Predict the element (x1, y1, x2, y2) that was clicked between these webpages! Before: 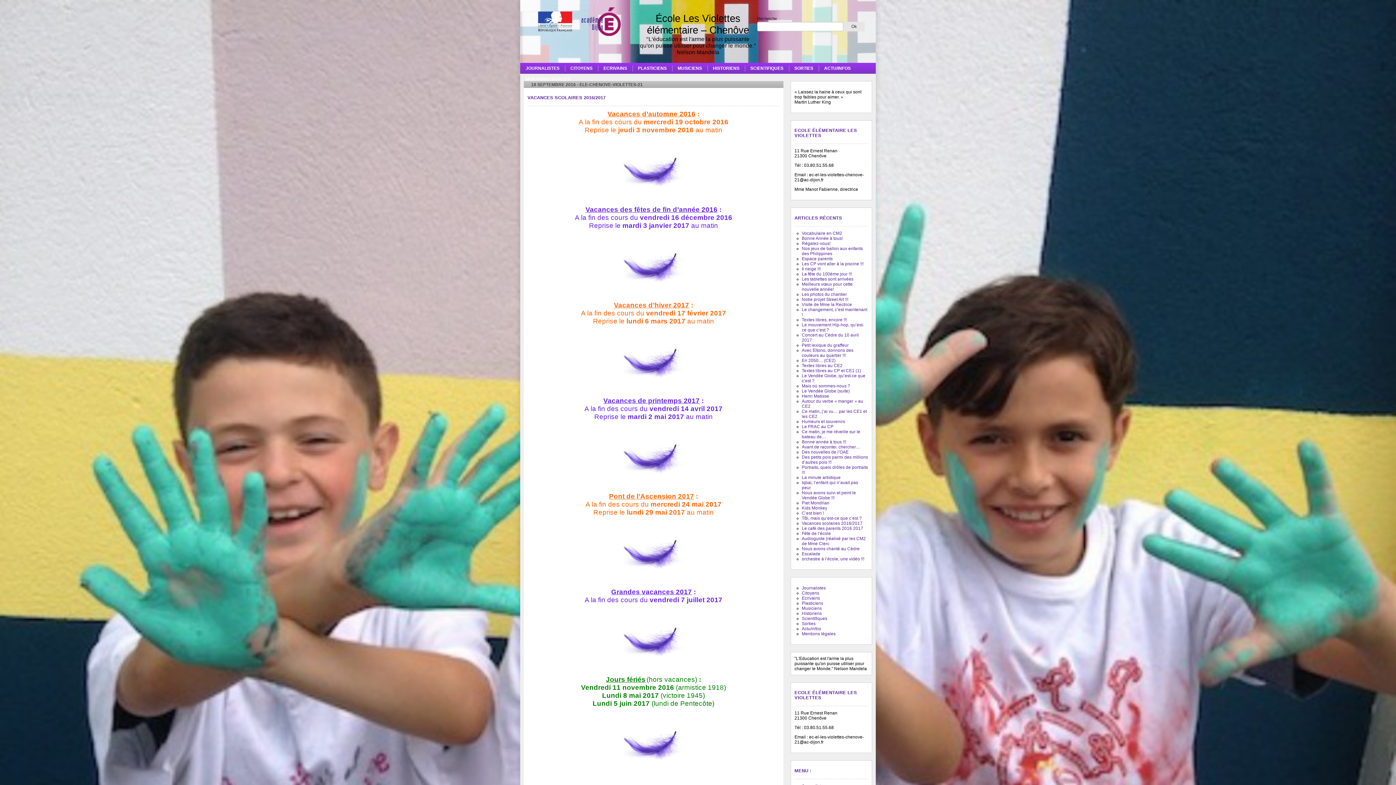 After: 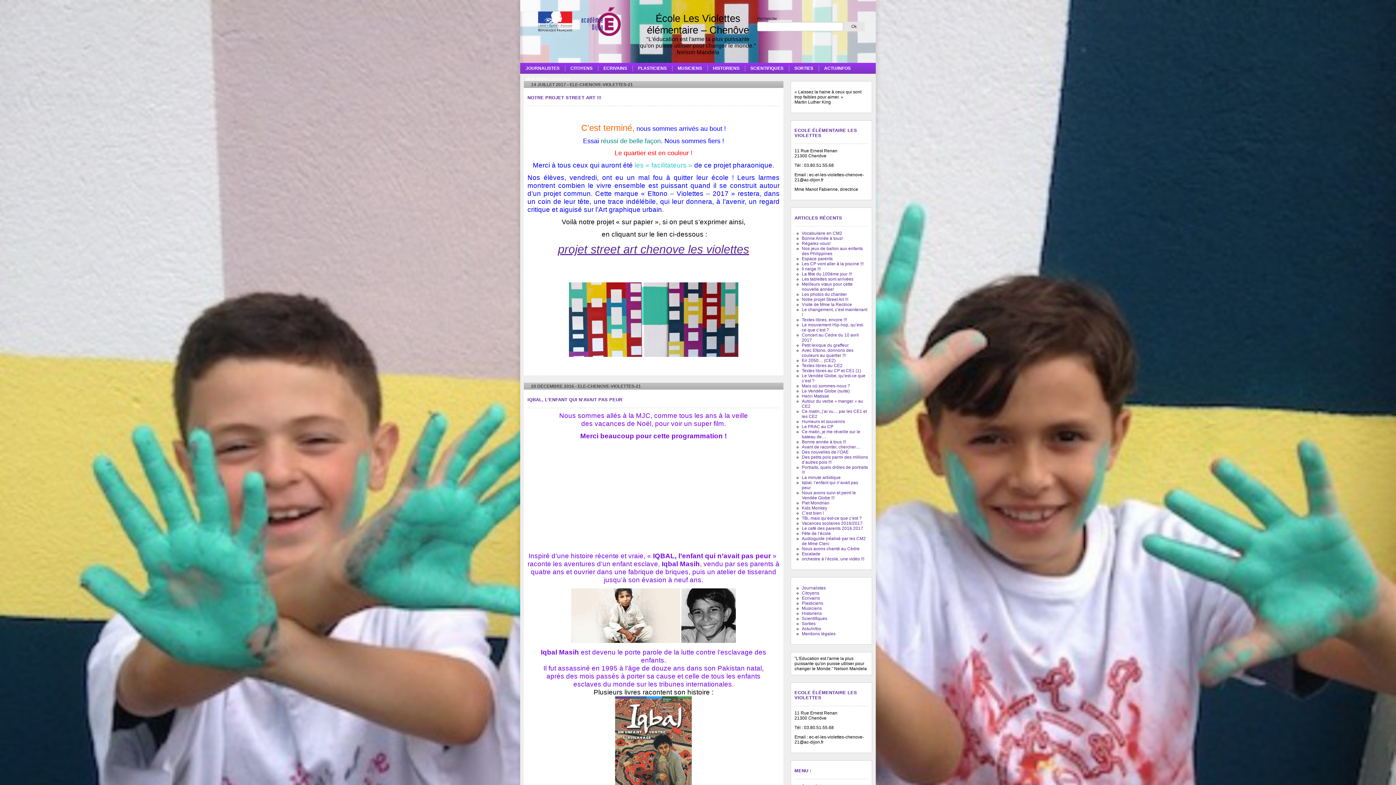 Action: bbox: (802, 590, 819, 595) label: Citoyens